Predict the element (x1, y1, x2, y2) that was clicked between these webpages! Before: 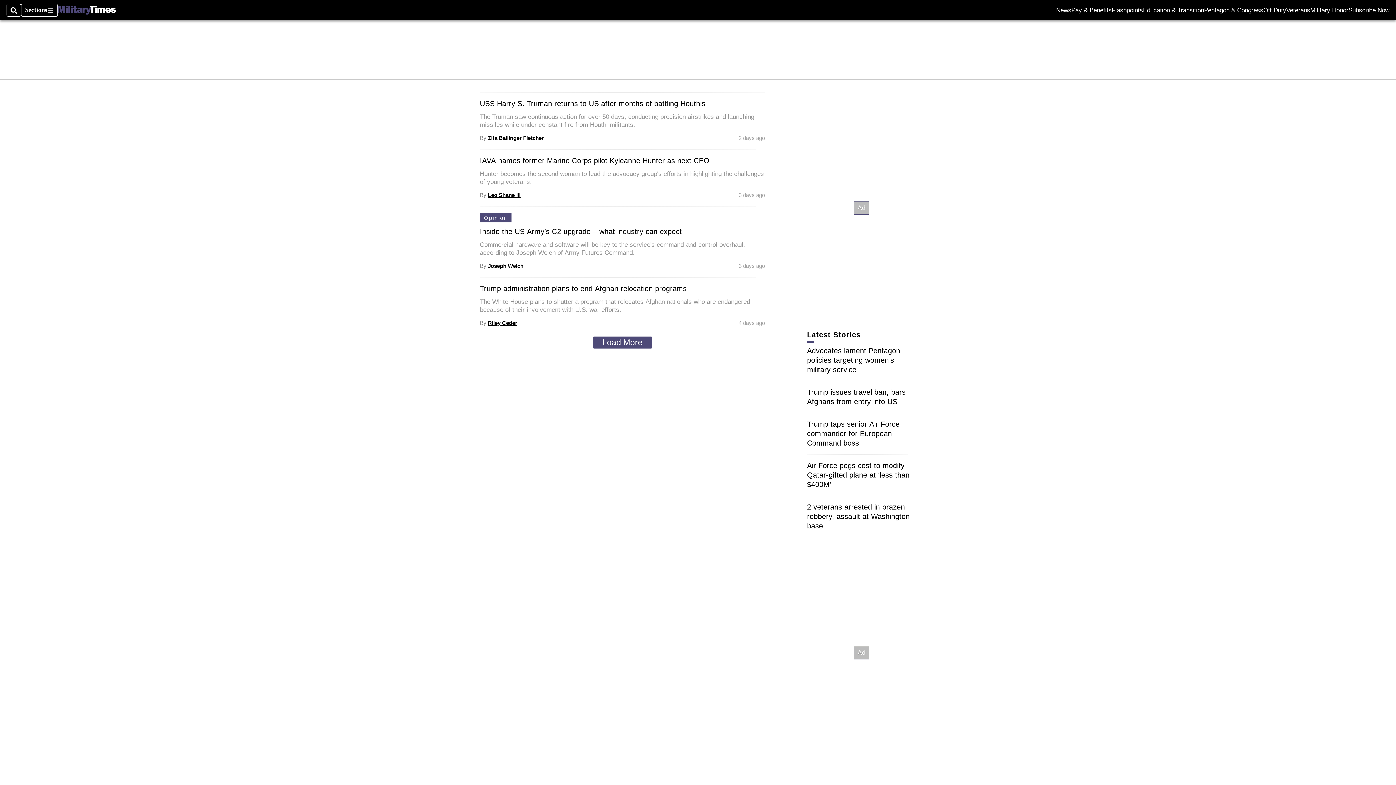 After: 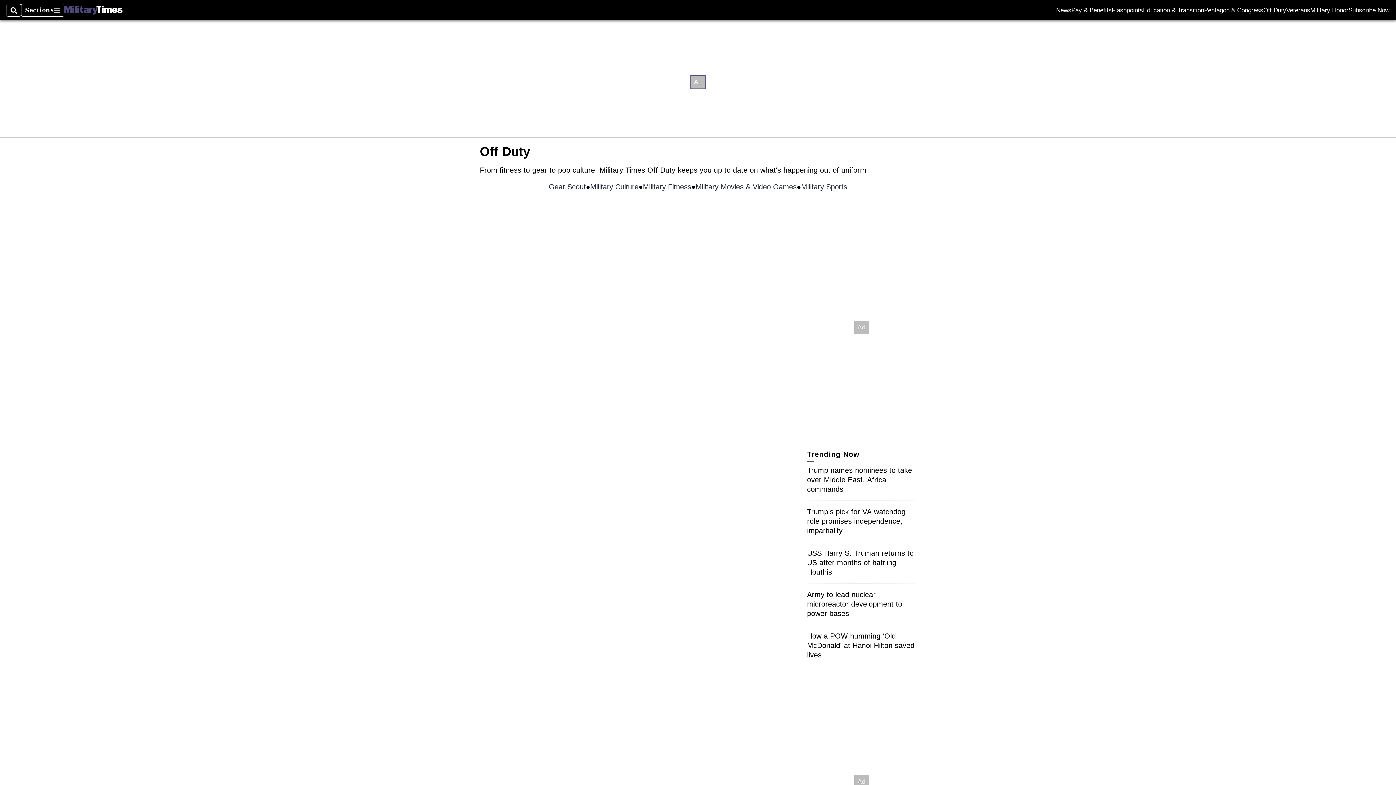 Action: label: Off Duty bbox: (1263, 7, 1286, 13)